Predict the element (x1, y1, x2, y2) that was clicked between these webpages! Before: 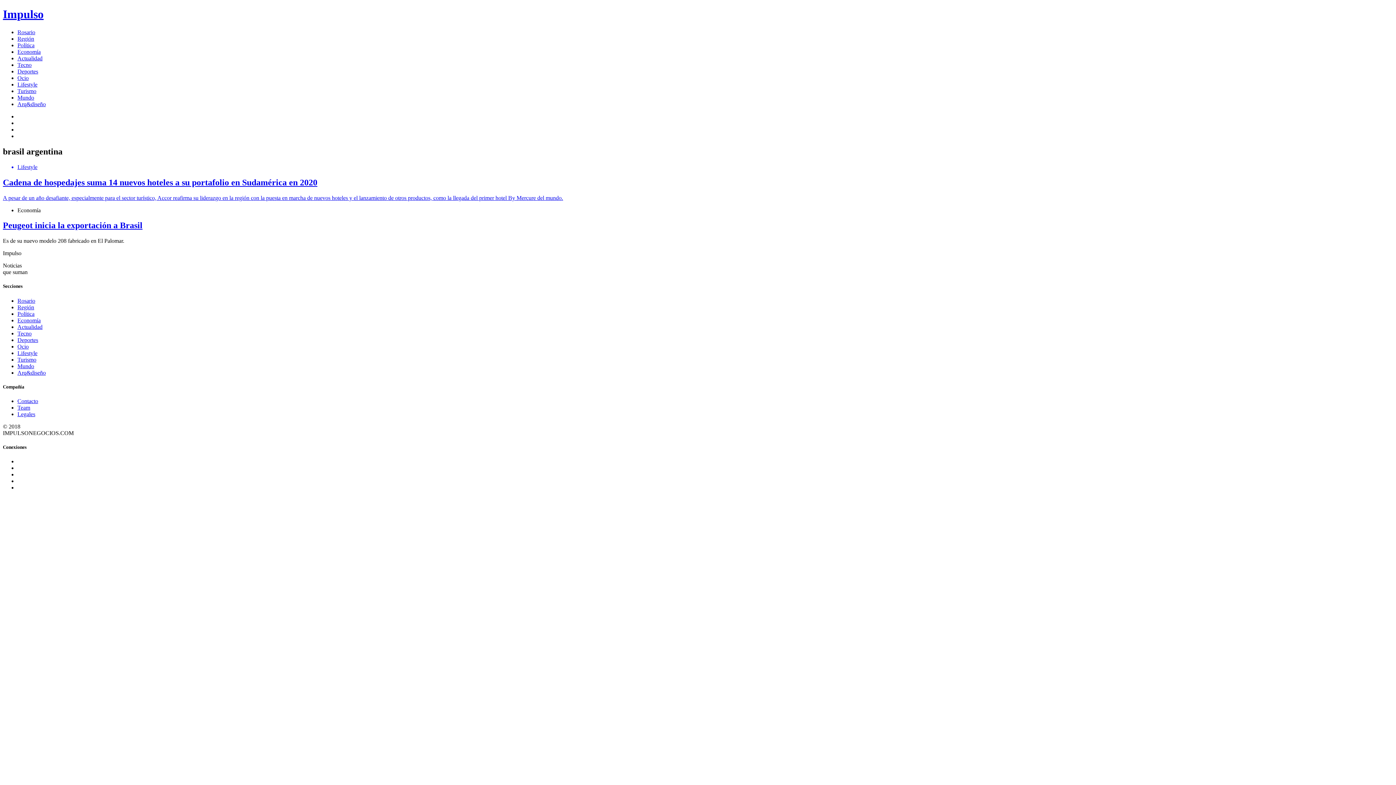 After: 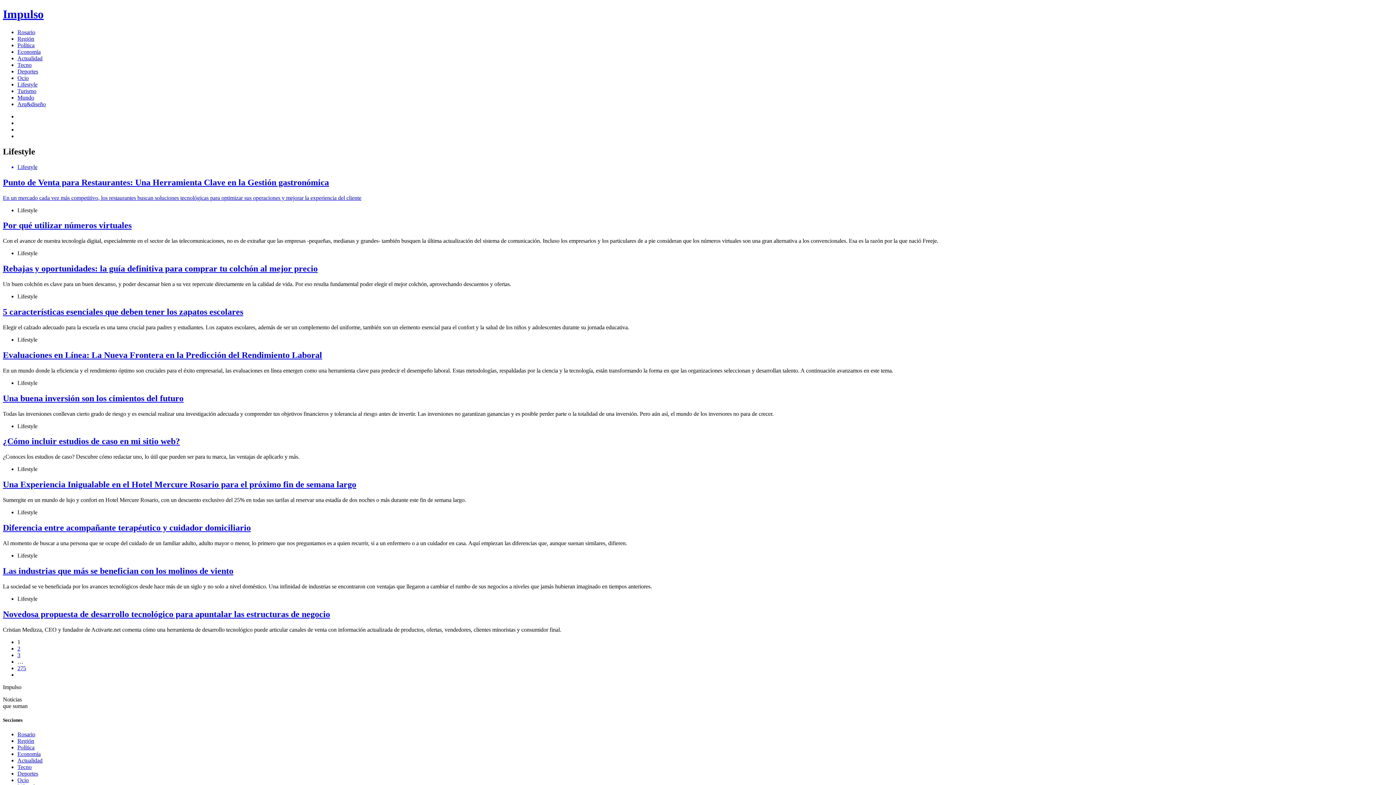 Action: label: Lifestyle bbox: (17, 350, 37, 356)